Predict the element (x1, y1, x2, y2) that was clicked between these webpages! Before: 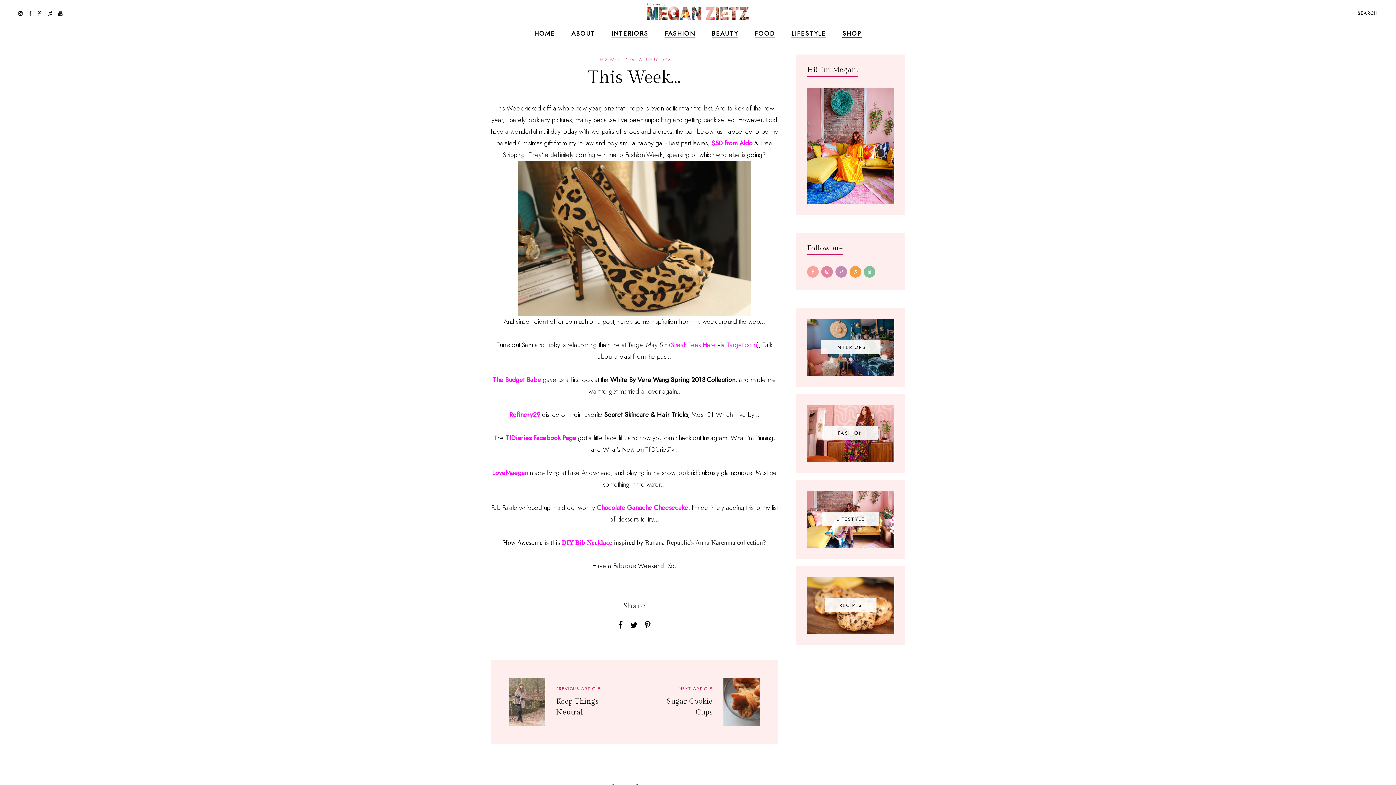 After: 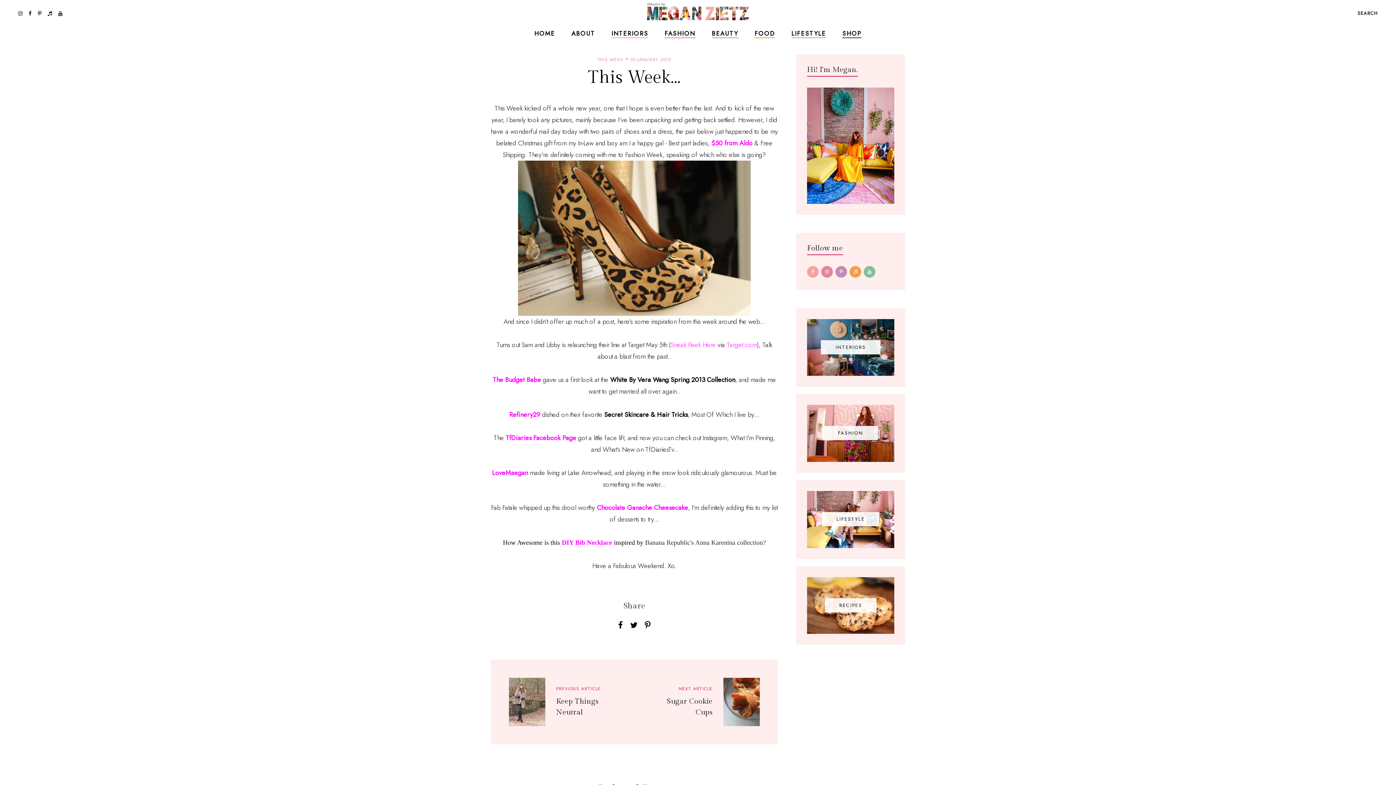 Action: bbox: (630, 619, 637, 631)